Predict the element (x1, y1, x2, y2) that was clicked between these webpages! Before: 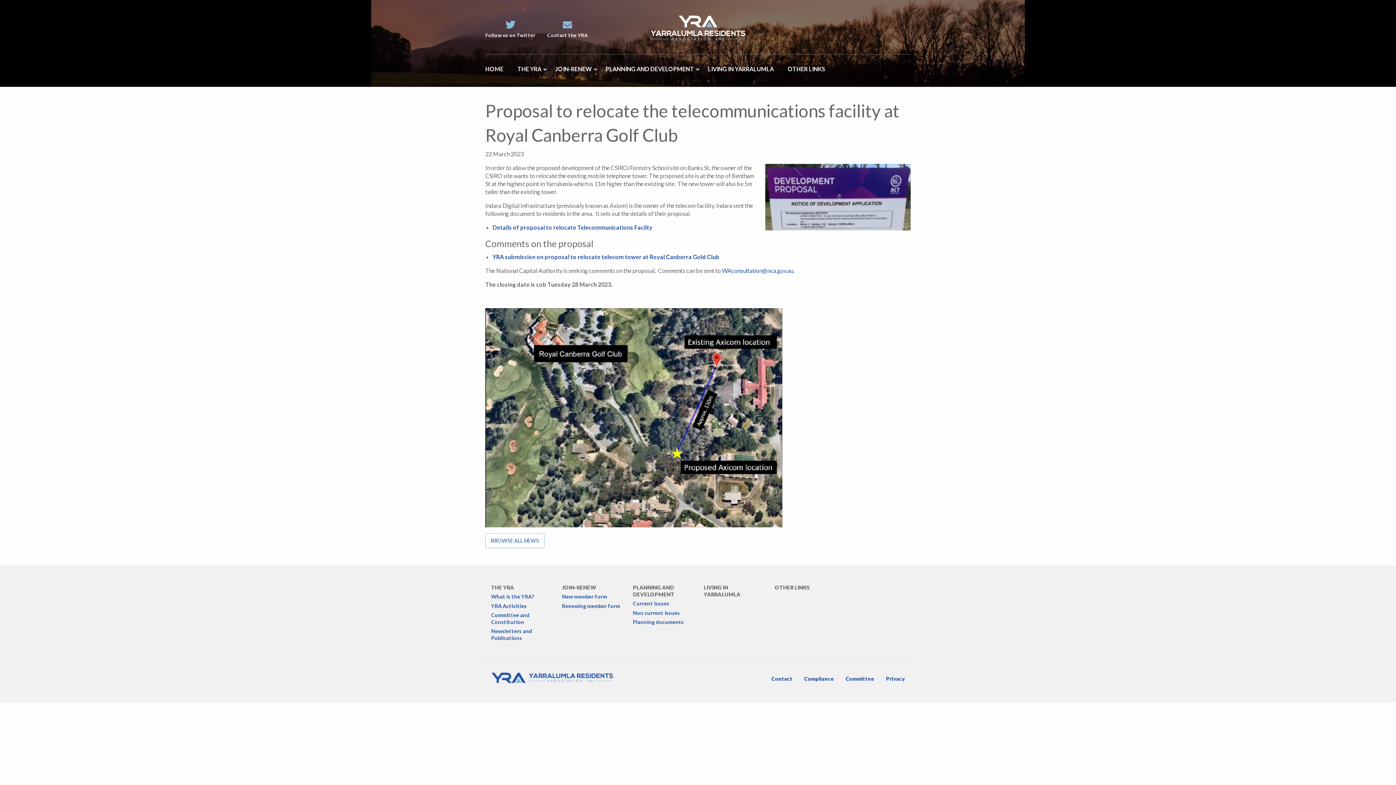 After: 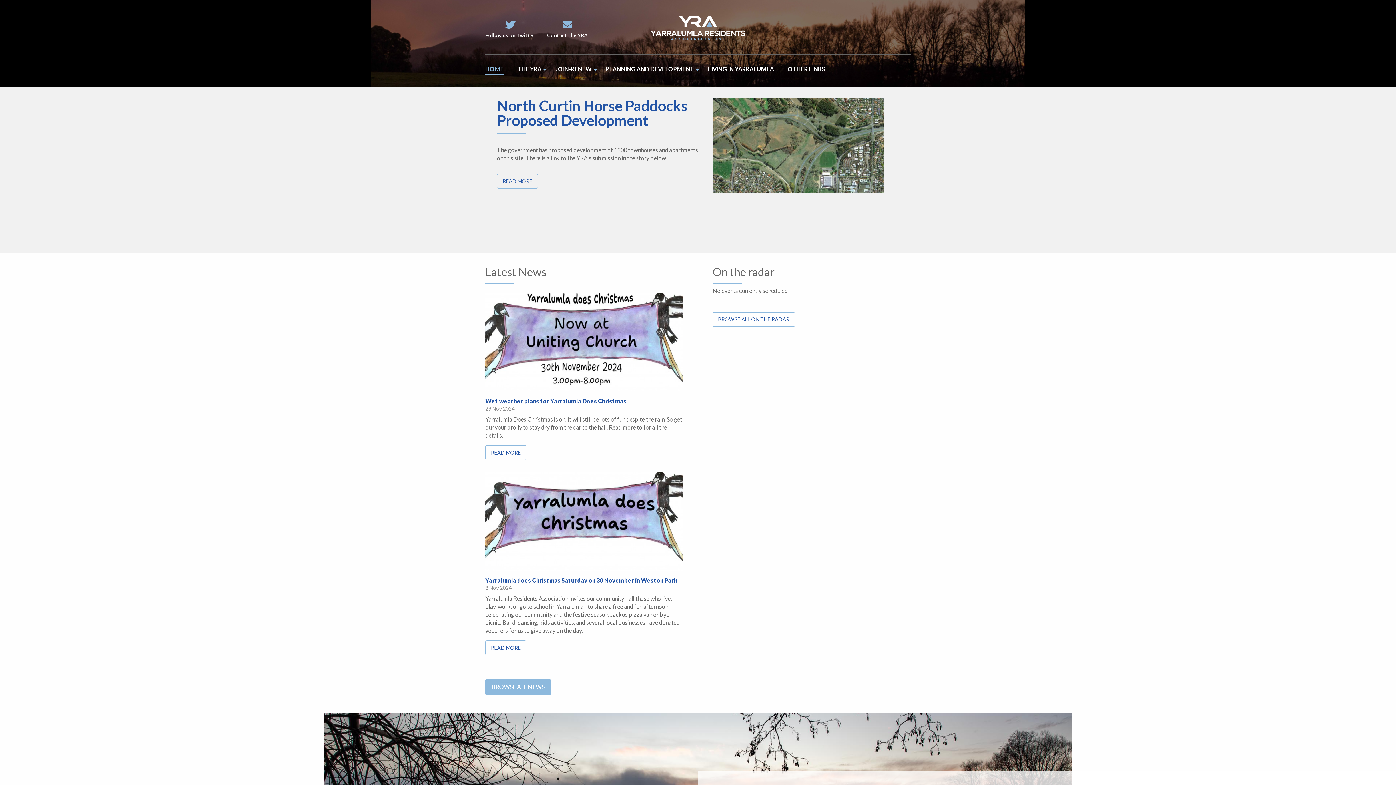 Action: bbox: (485, 66, 510, 75) label: HOME